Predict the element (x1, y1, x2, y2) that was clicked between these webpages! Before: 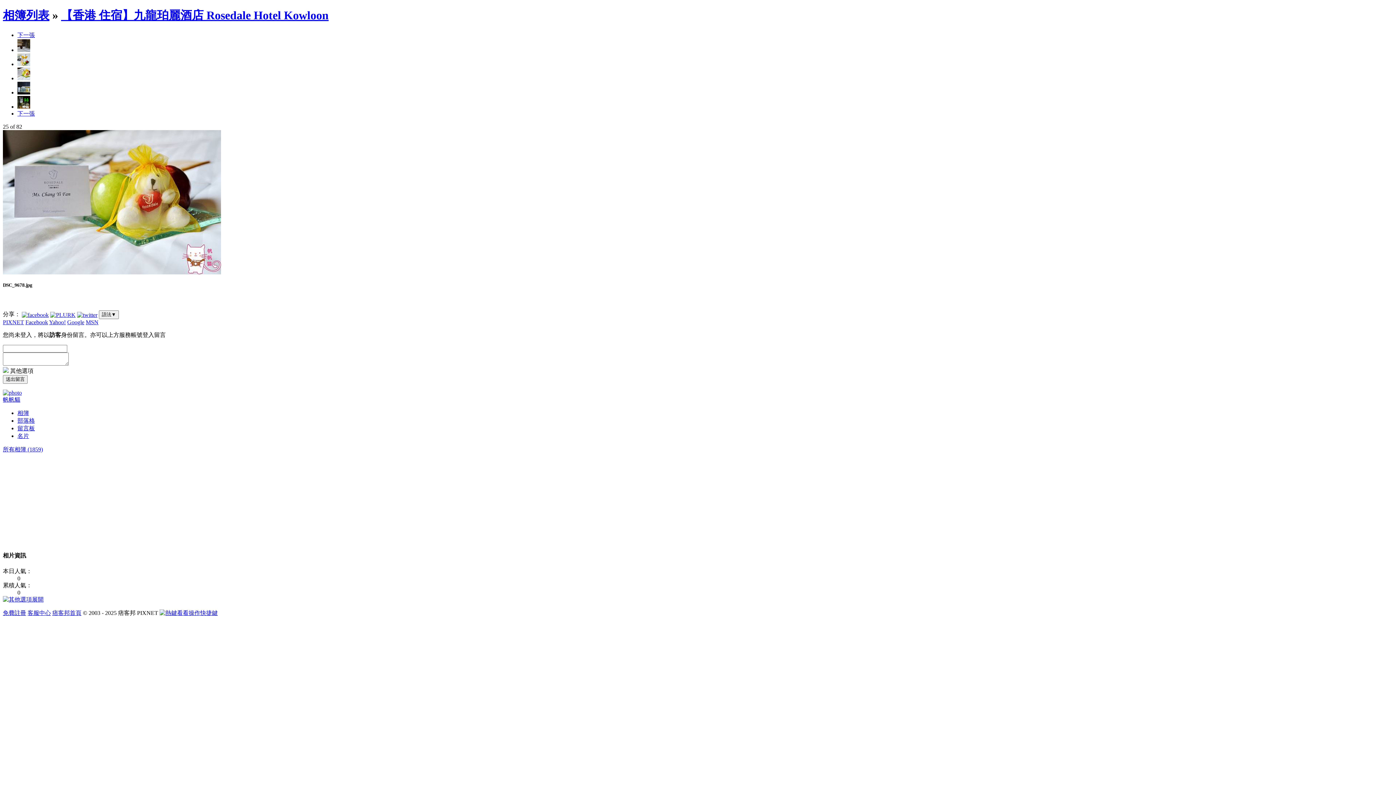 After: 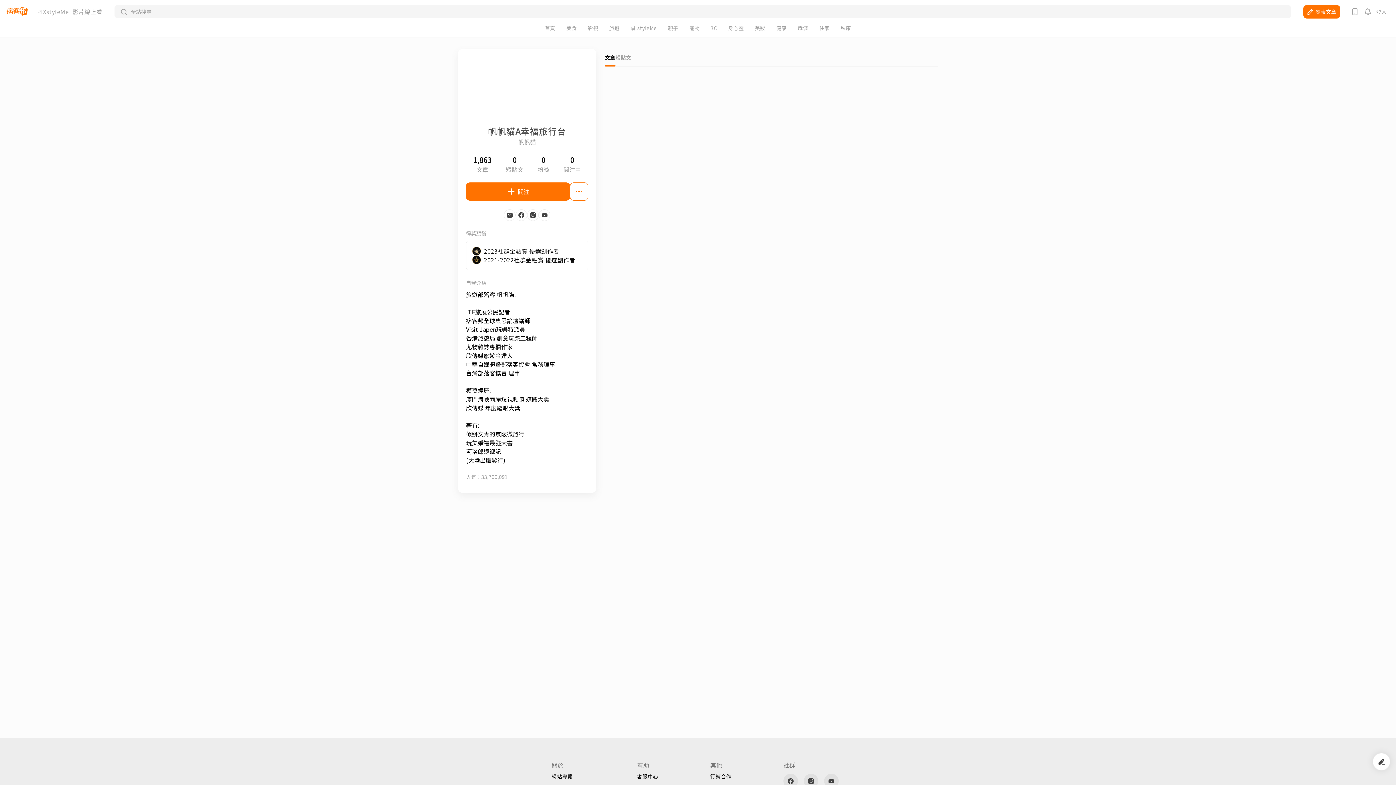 Action: bbox: (2, 396, 20, 402) label: 帆帆貓